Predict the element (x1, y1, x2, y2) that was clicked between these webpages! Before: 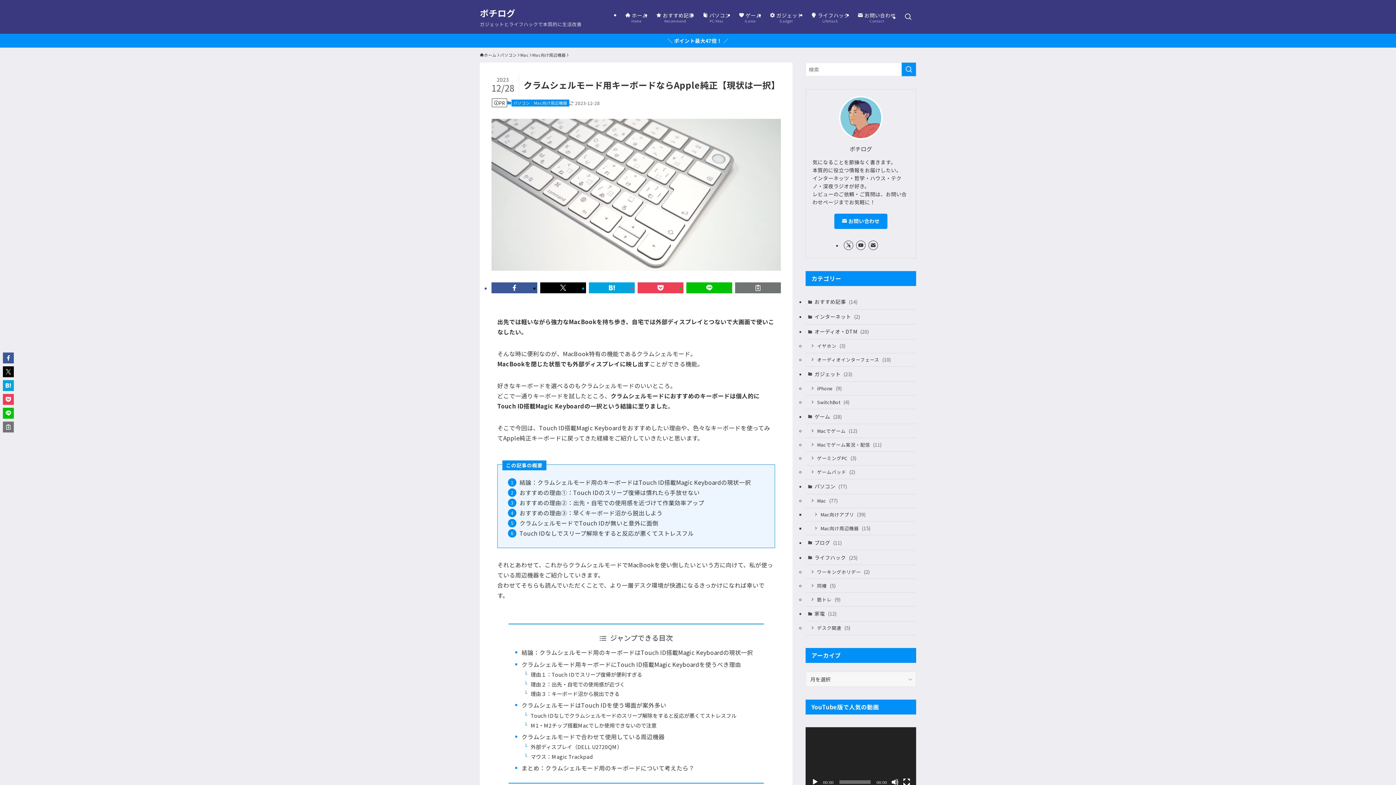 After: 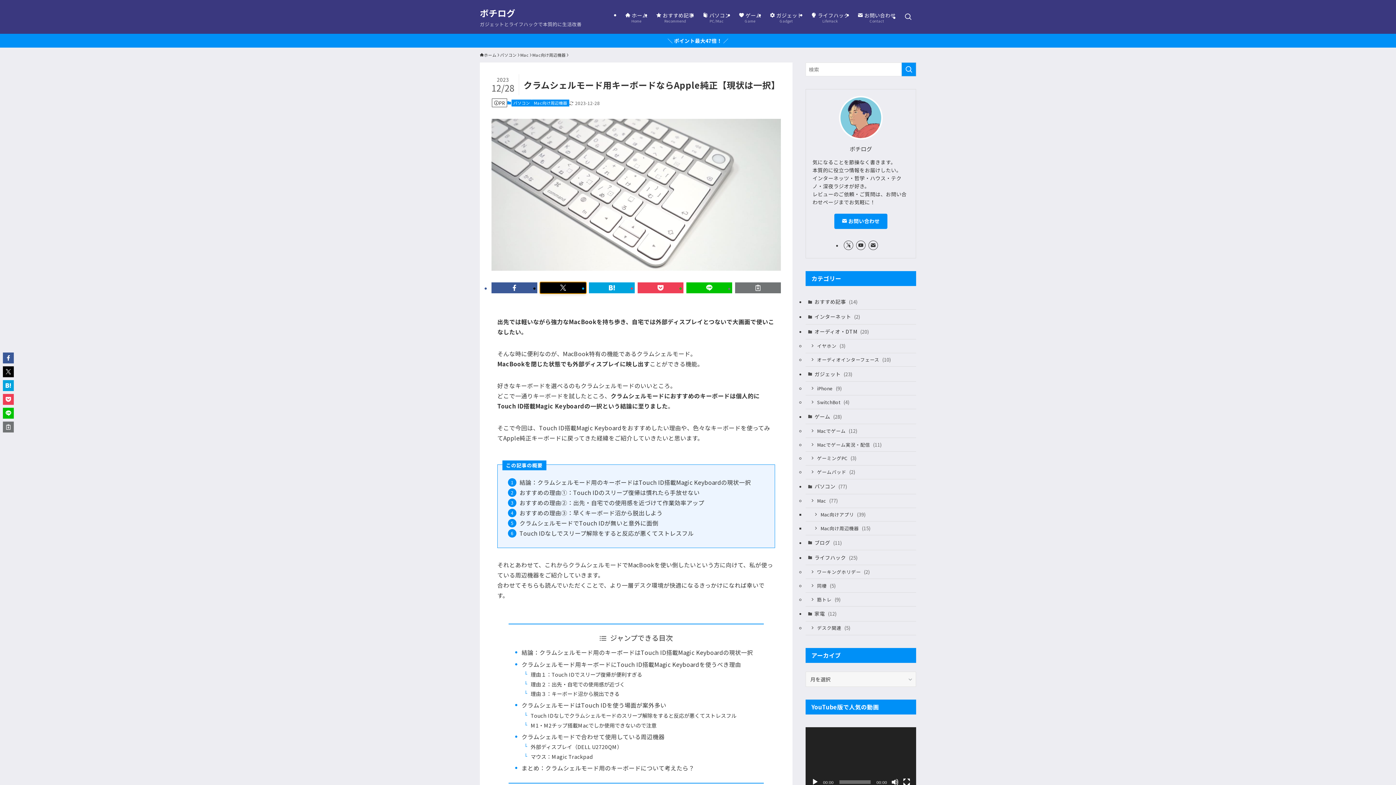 Action: bbox: (540, 282, 586, 293)